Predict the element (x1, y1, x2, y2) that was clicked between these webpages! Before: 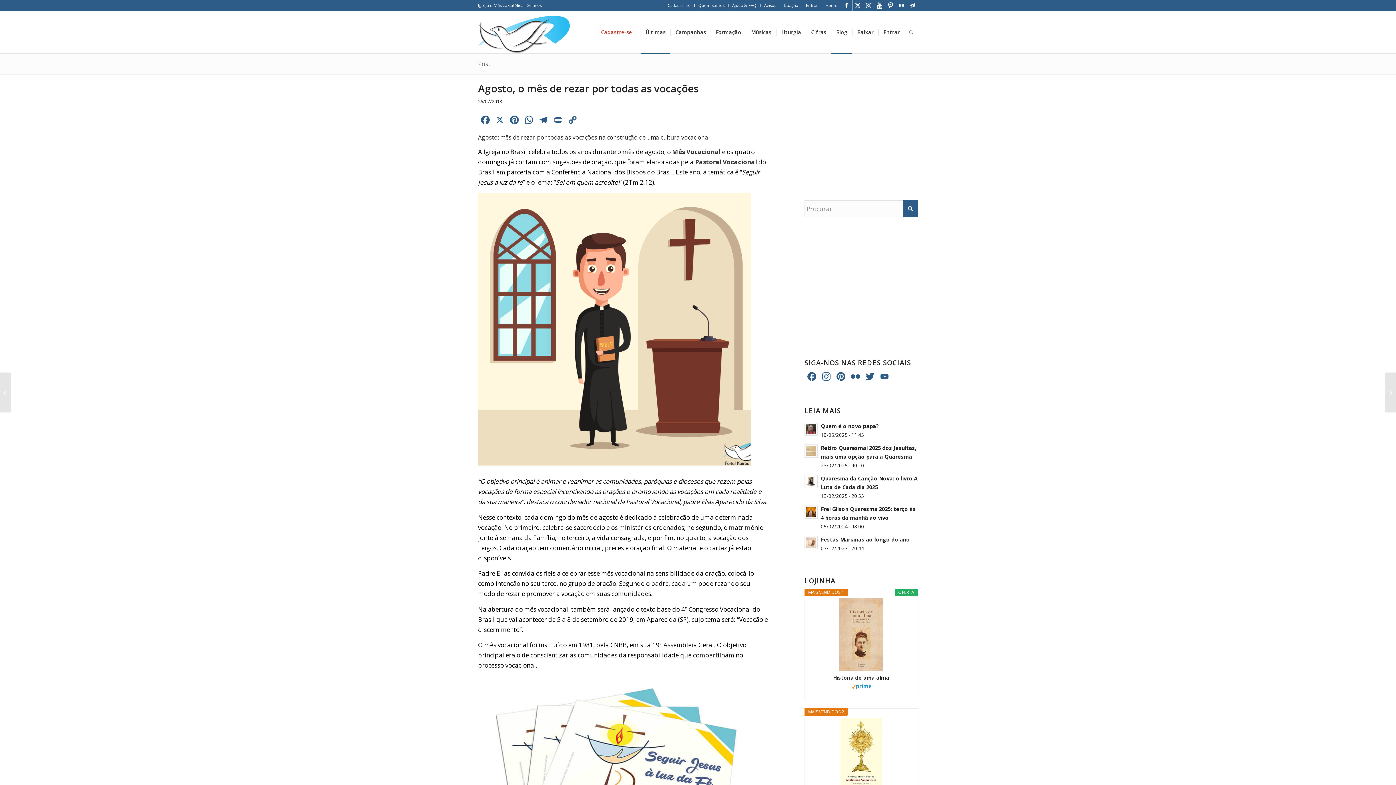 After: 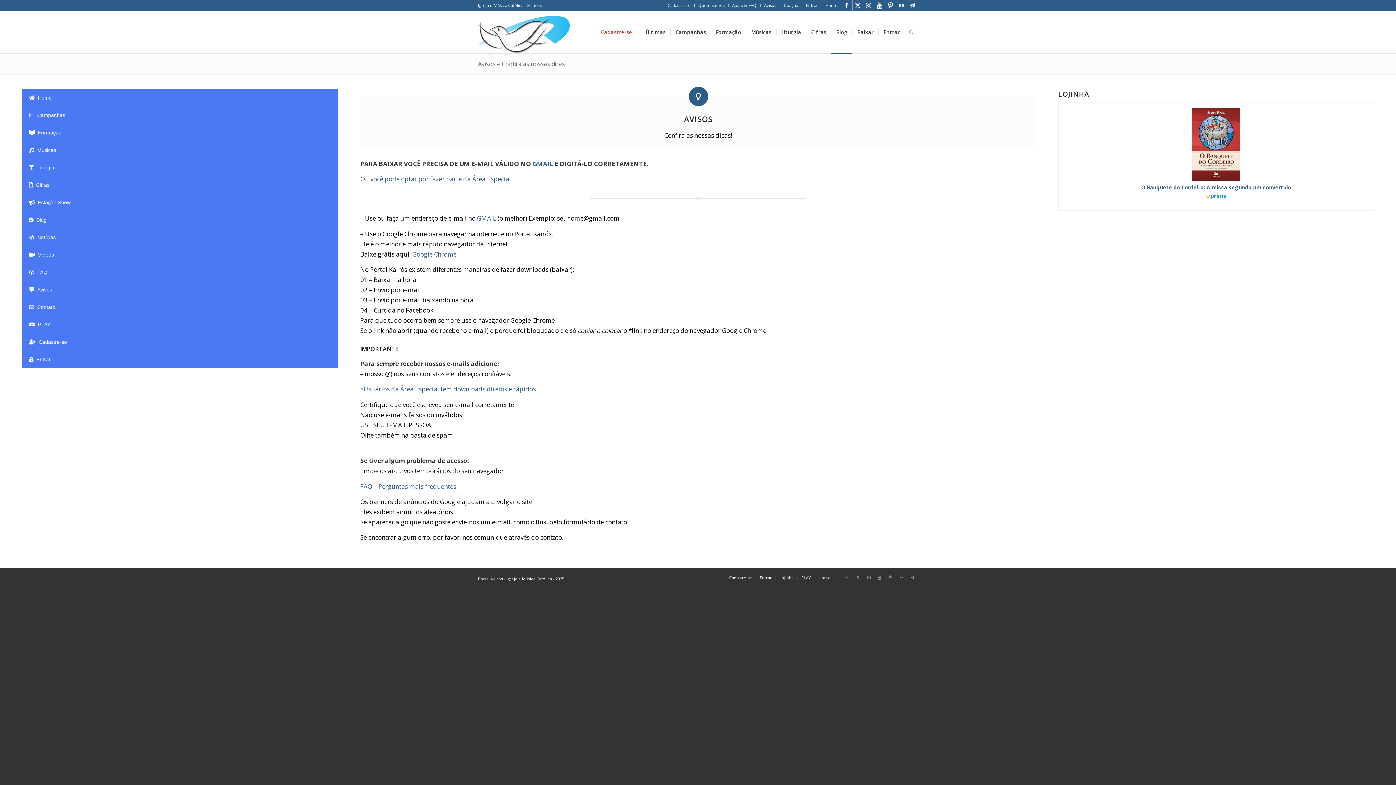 Action: bbox: (764, 0, 776, 10) label: Avisos